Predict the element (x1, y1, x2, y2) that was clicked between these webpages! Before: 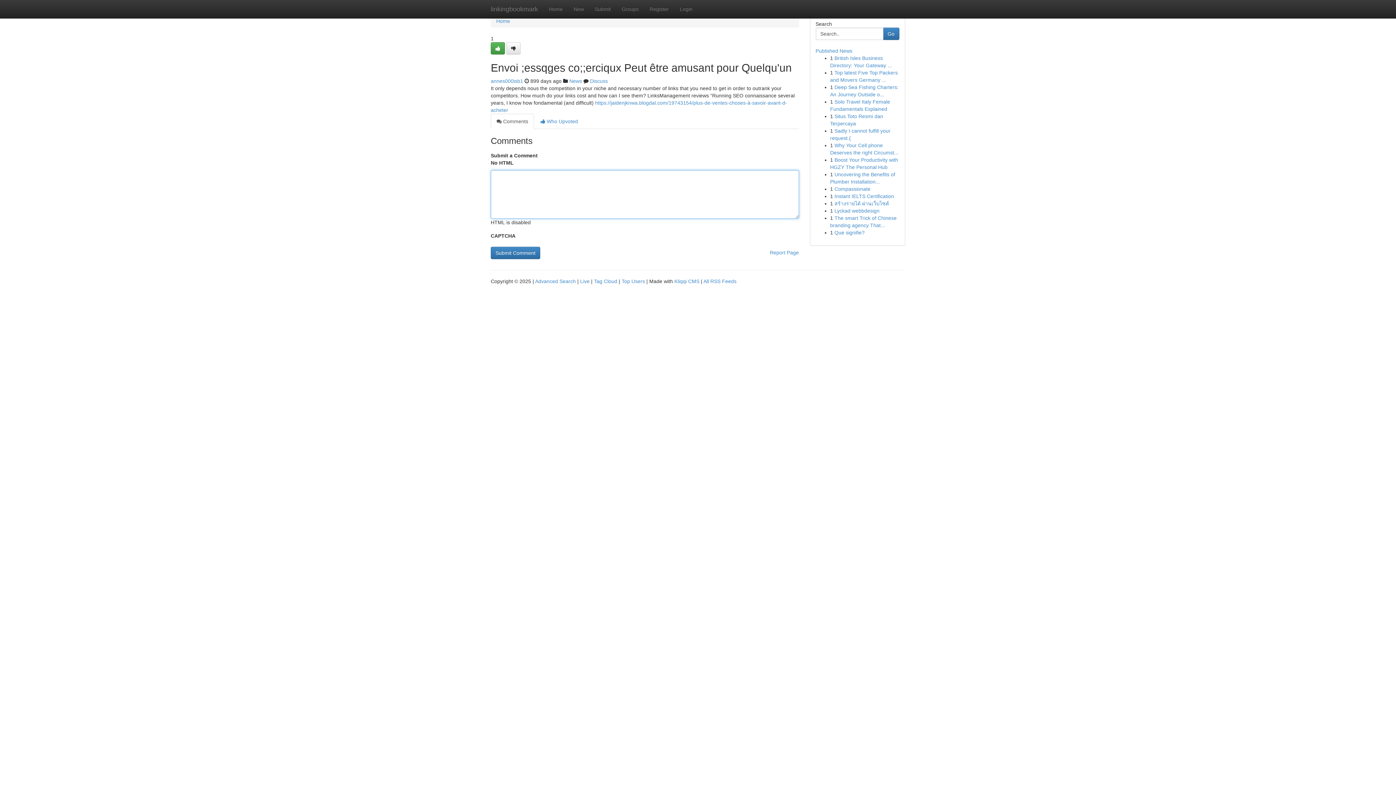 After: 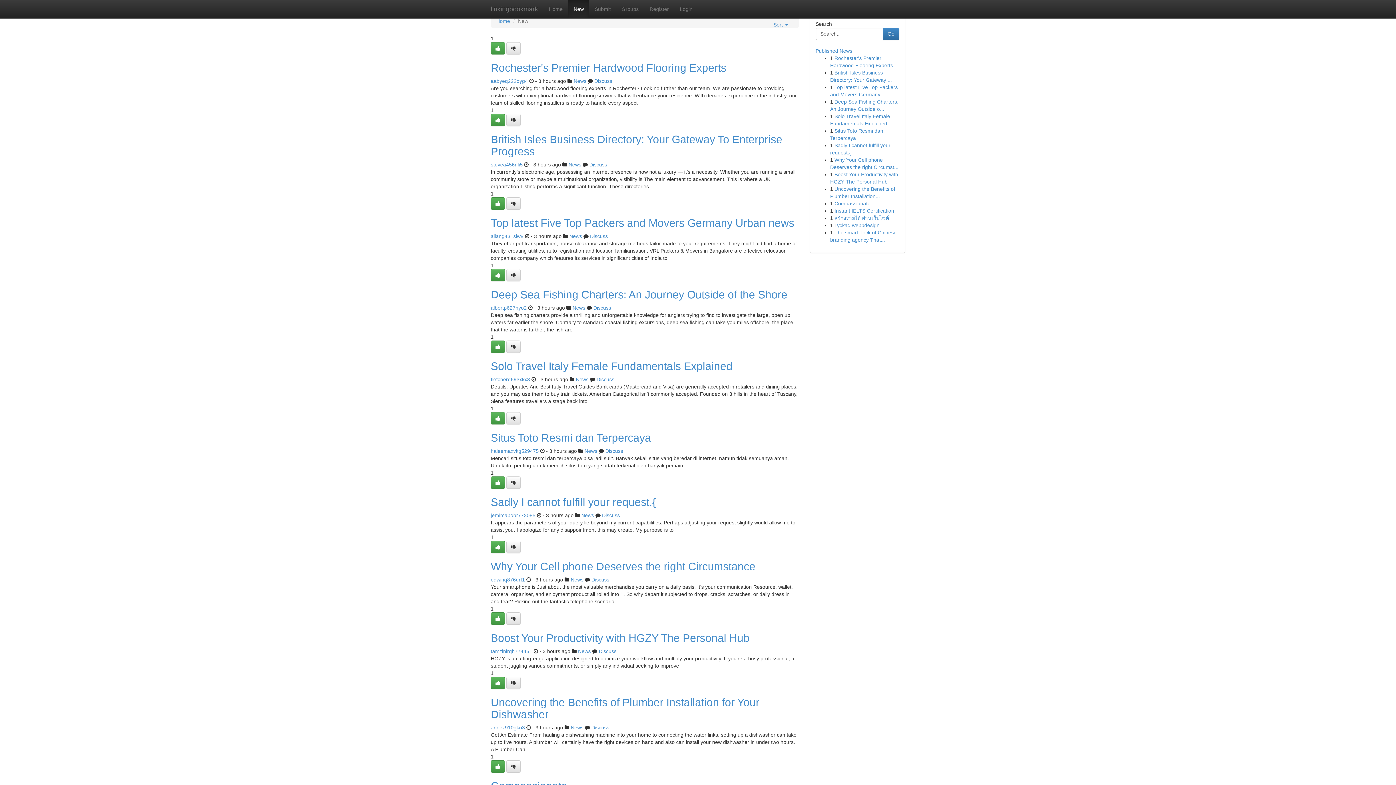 Action: bbox: (568, 0, 589, 18) label: New